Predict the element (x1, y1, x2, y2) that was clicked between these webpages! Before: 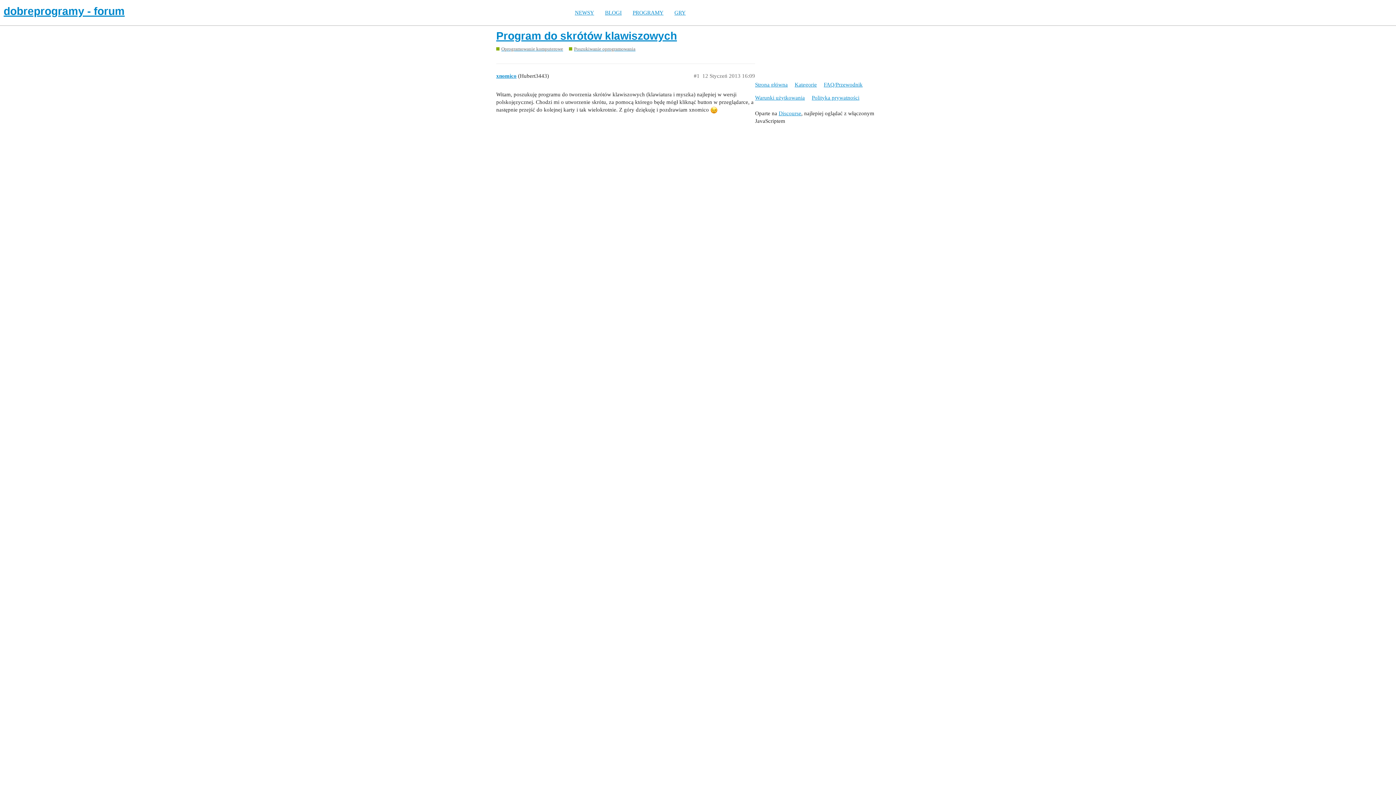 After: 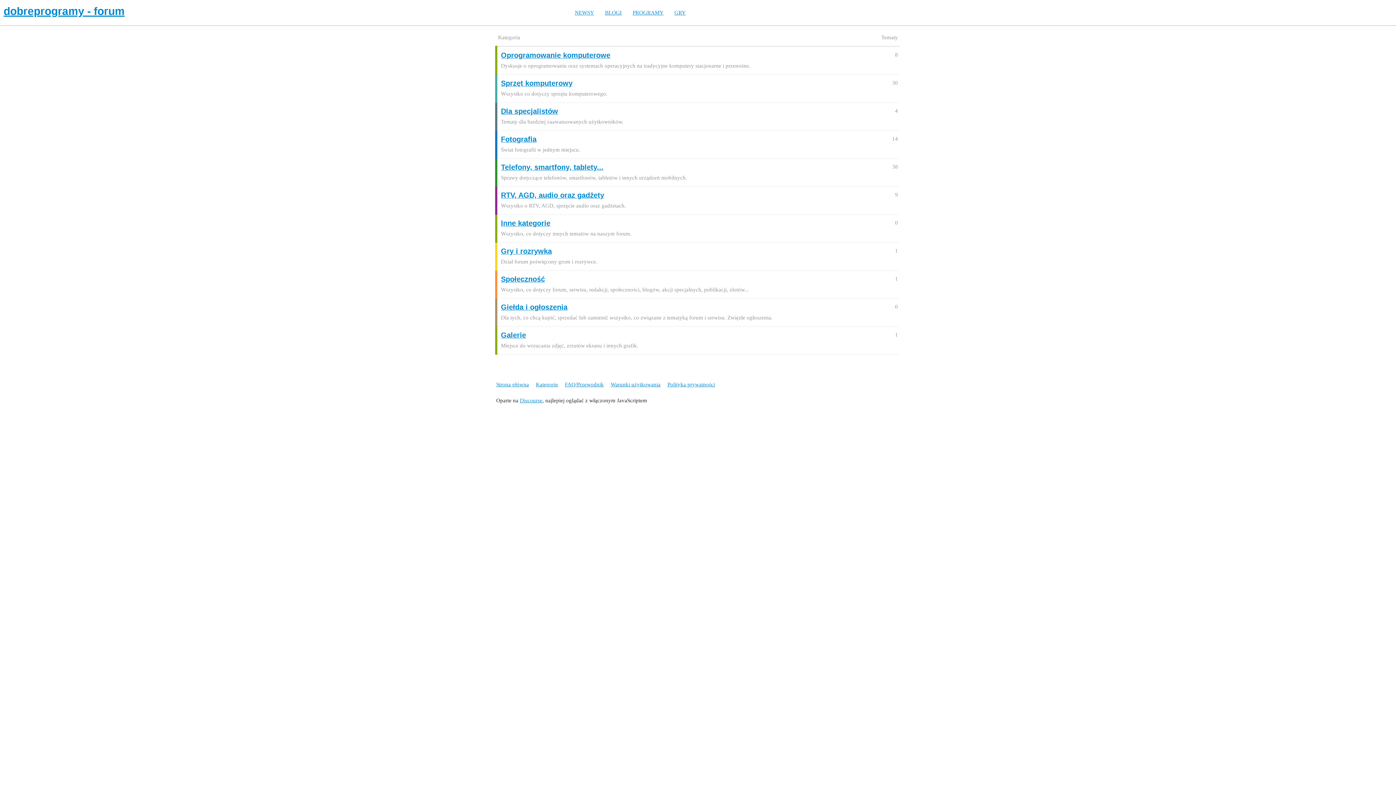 Action: label: dobreprogramy - forum bbox: (3, 3, 1392, 18)